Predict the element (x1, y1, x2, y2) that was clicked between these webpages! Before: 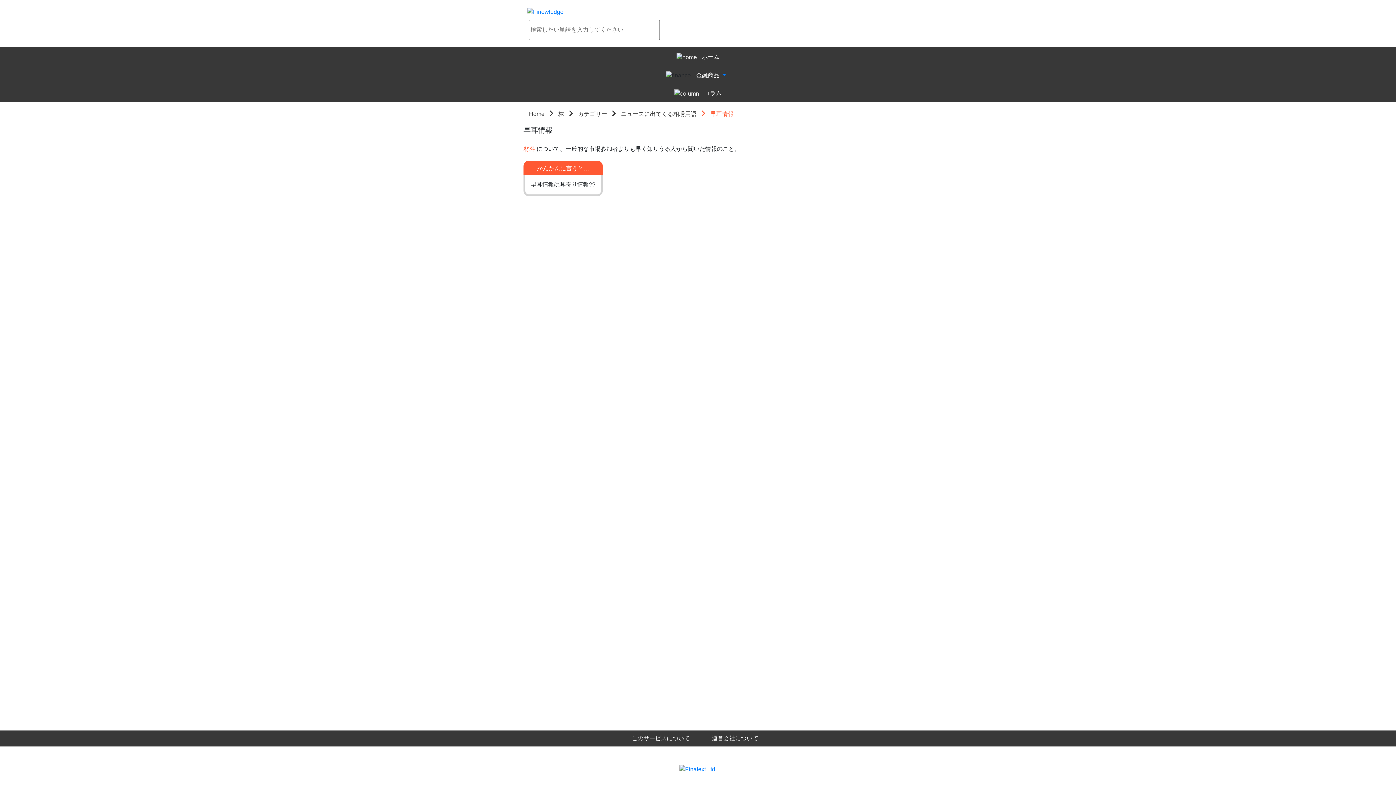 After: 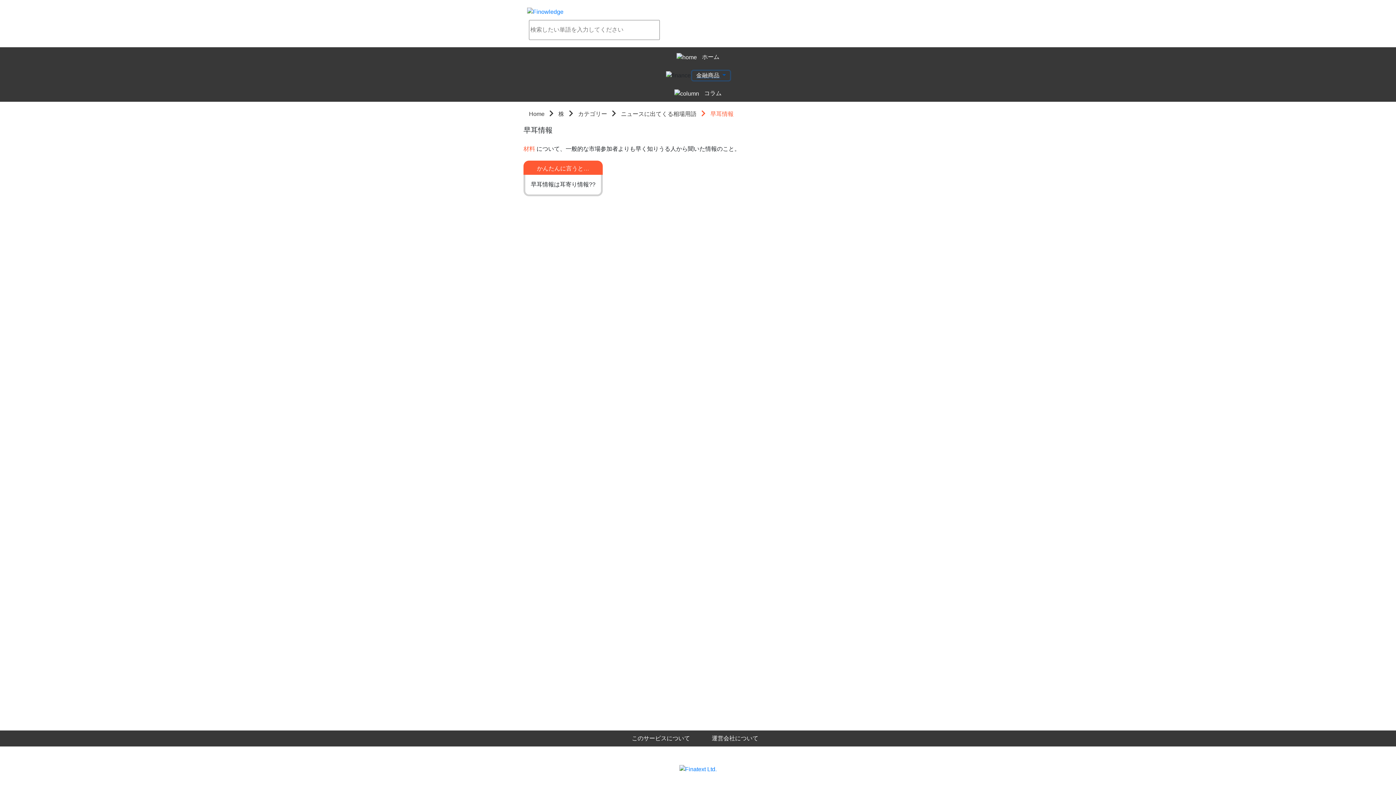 Action: label: 金融商品  bbox: (692, 70, 730, 80)